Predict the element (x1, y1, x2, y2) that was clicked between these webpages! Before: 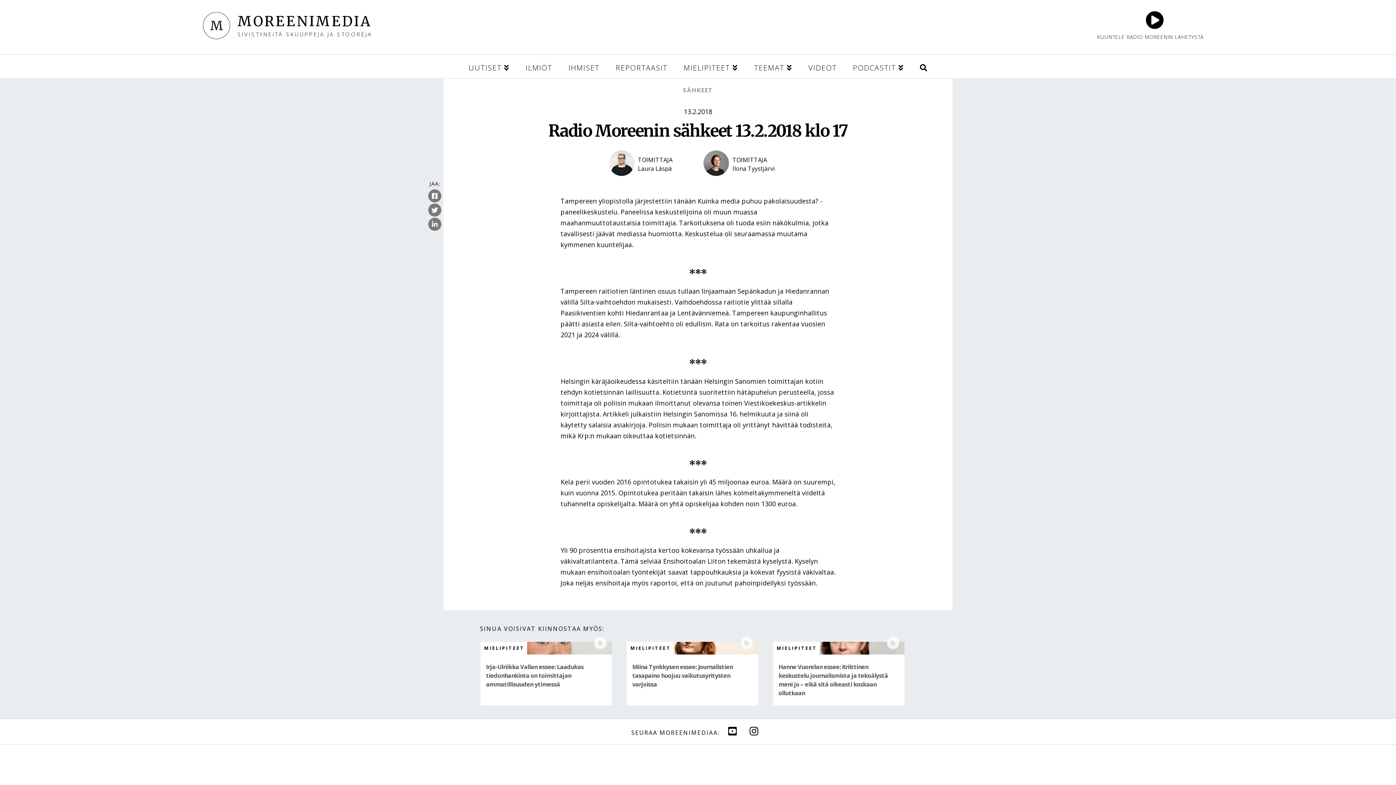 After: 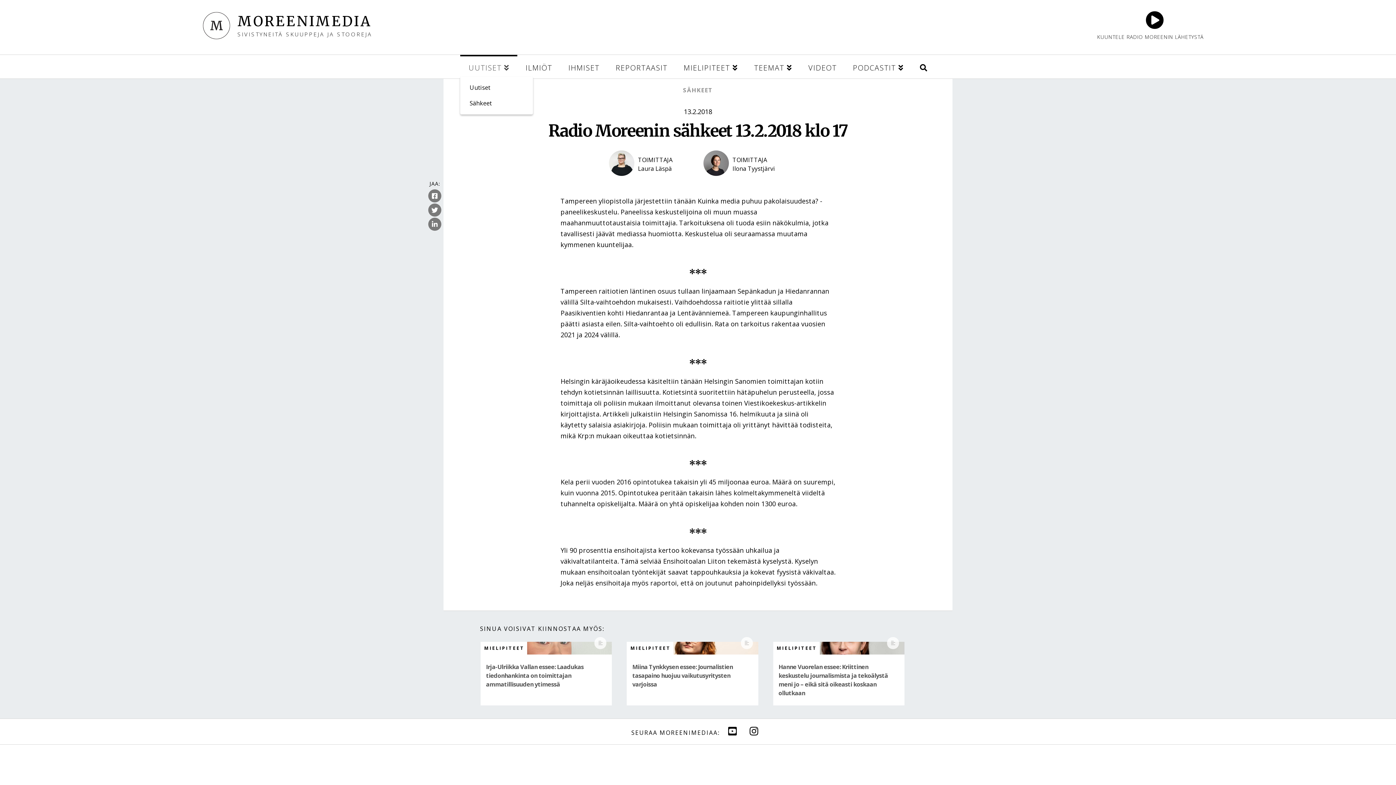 Action: label: UUTISET bbox: (460, 54, 517, 78)